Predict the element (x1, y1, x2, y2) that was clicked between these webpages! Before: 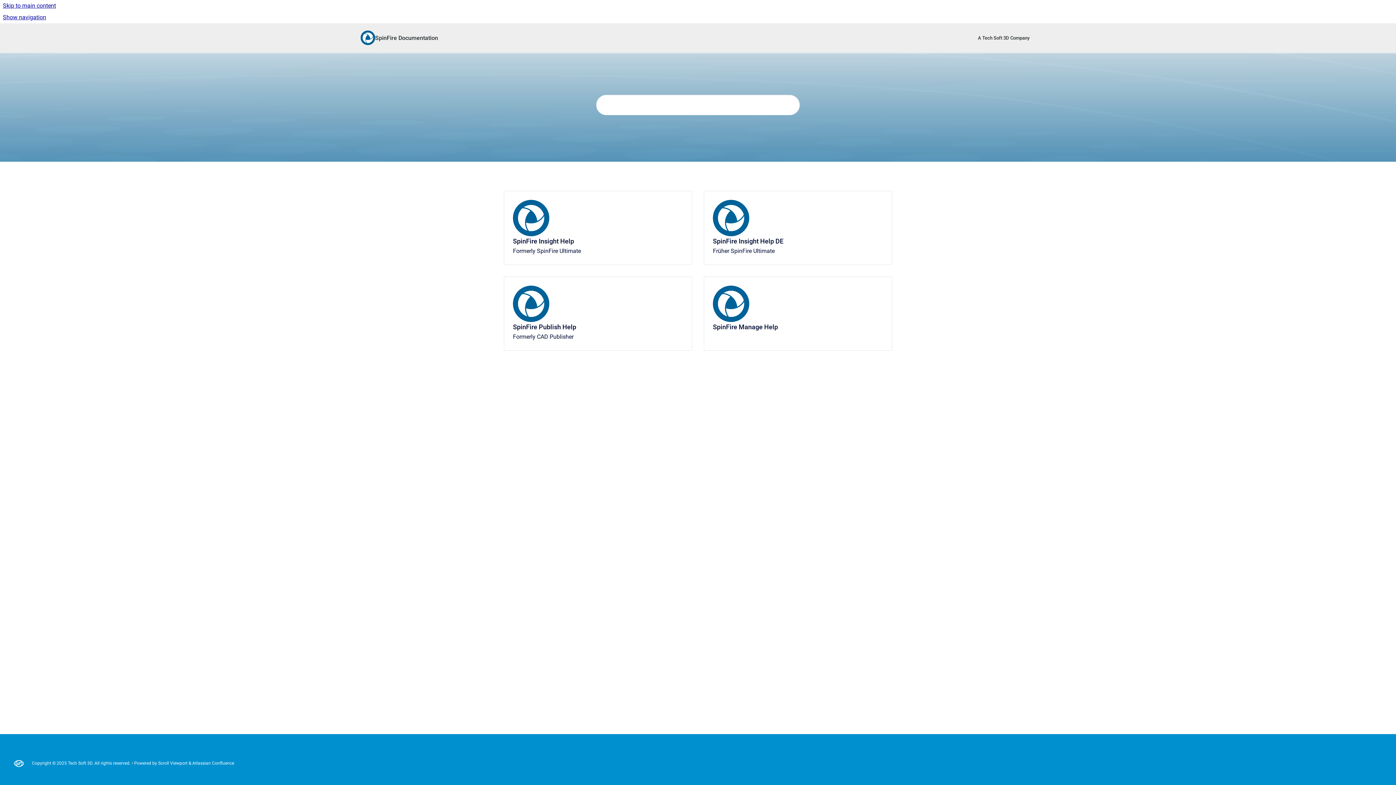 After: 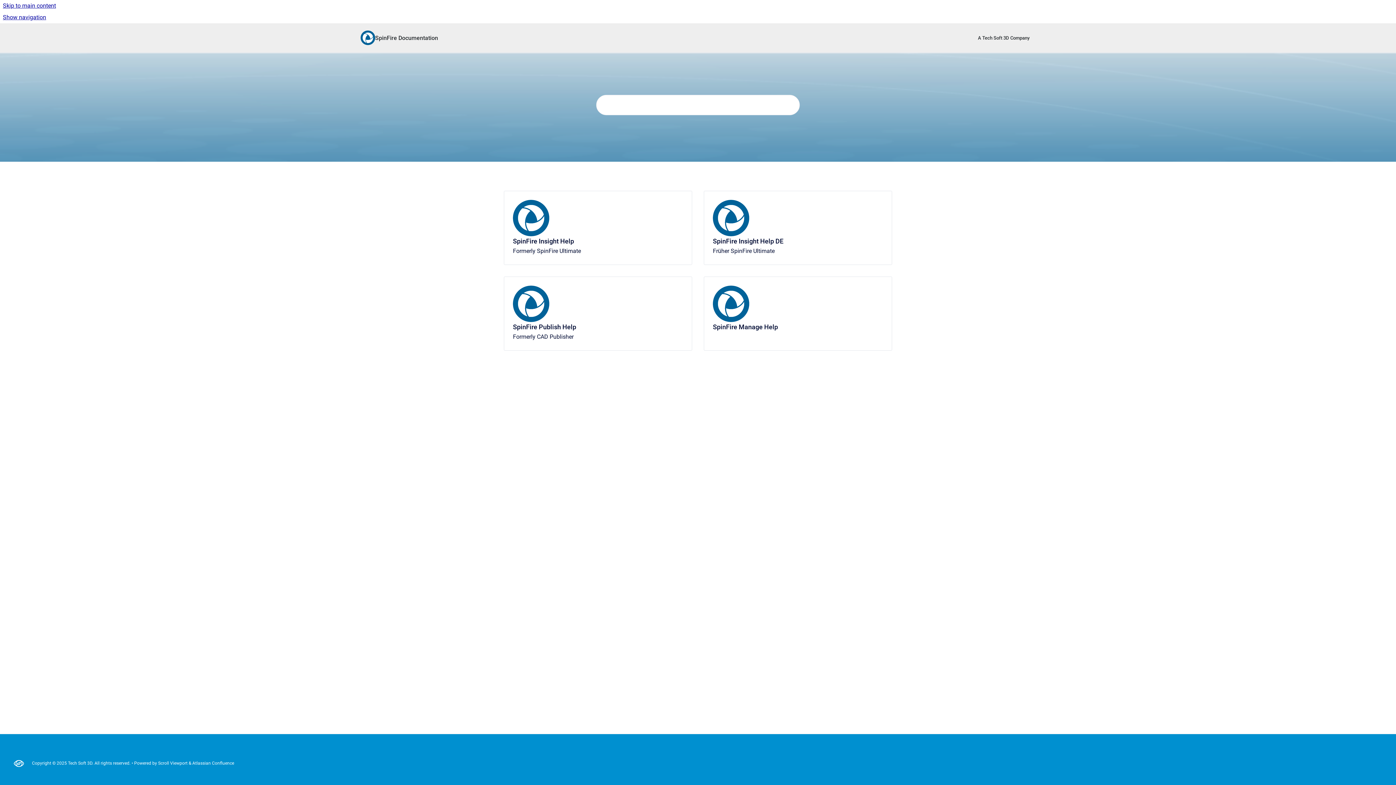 Action: bbox: (375, 28, 438, 47) label: SpinFire Documentation